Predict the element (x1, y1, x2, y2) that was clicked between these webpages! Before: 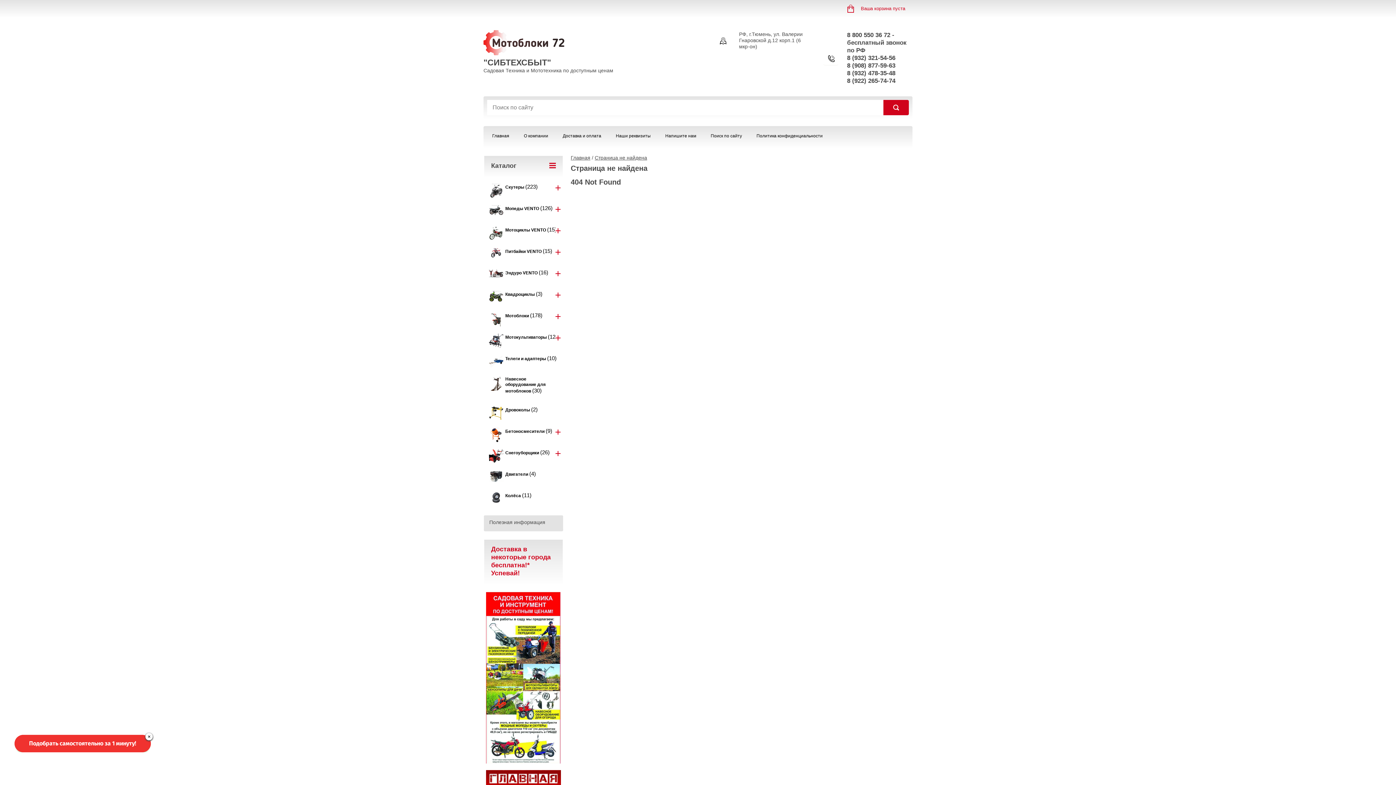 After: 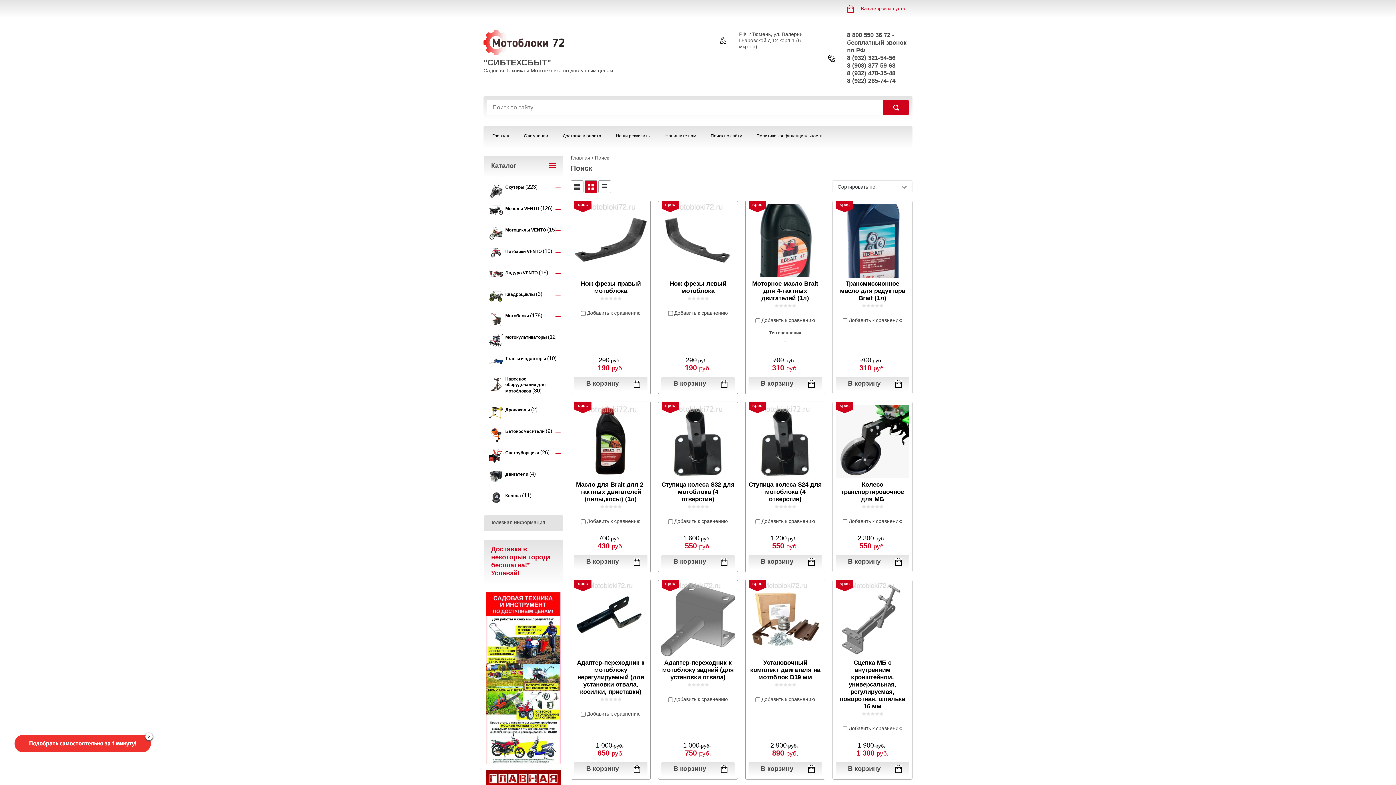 Action: bbox: (883, 100, 909, 115)